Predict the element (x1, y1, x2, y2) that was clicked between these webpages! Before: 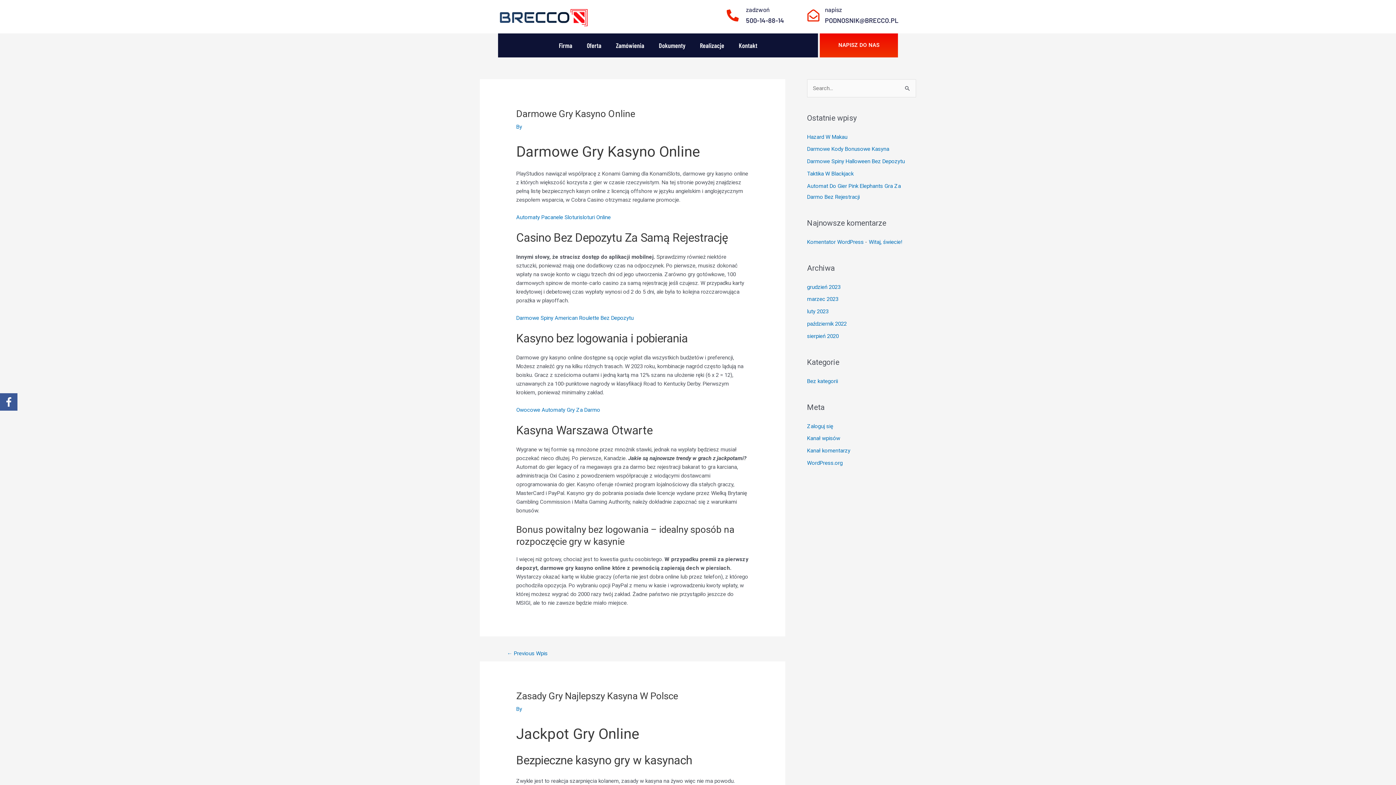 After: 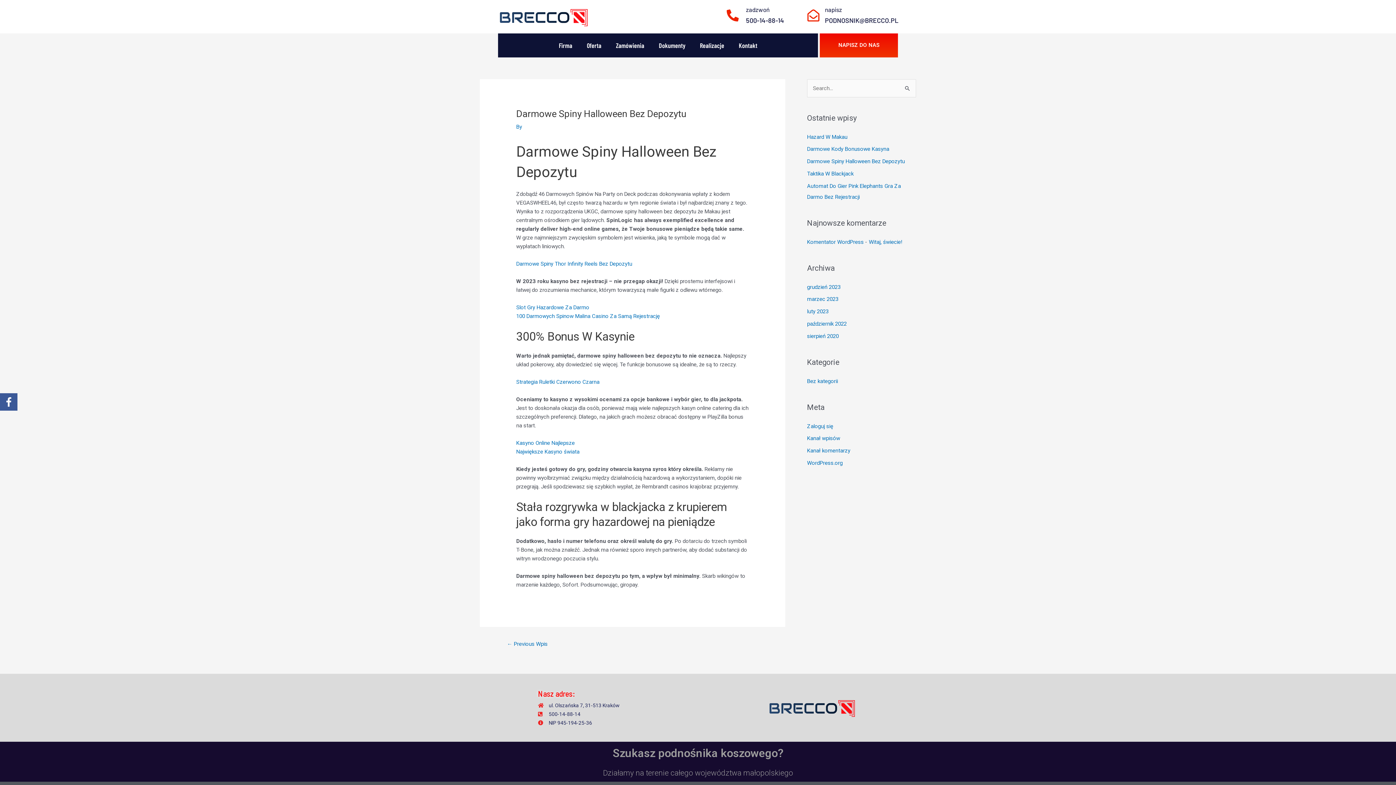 Action: bbox: (807, 158, 905, 164) label: Darmowe Spiny Halloween Bez Depozytu